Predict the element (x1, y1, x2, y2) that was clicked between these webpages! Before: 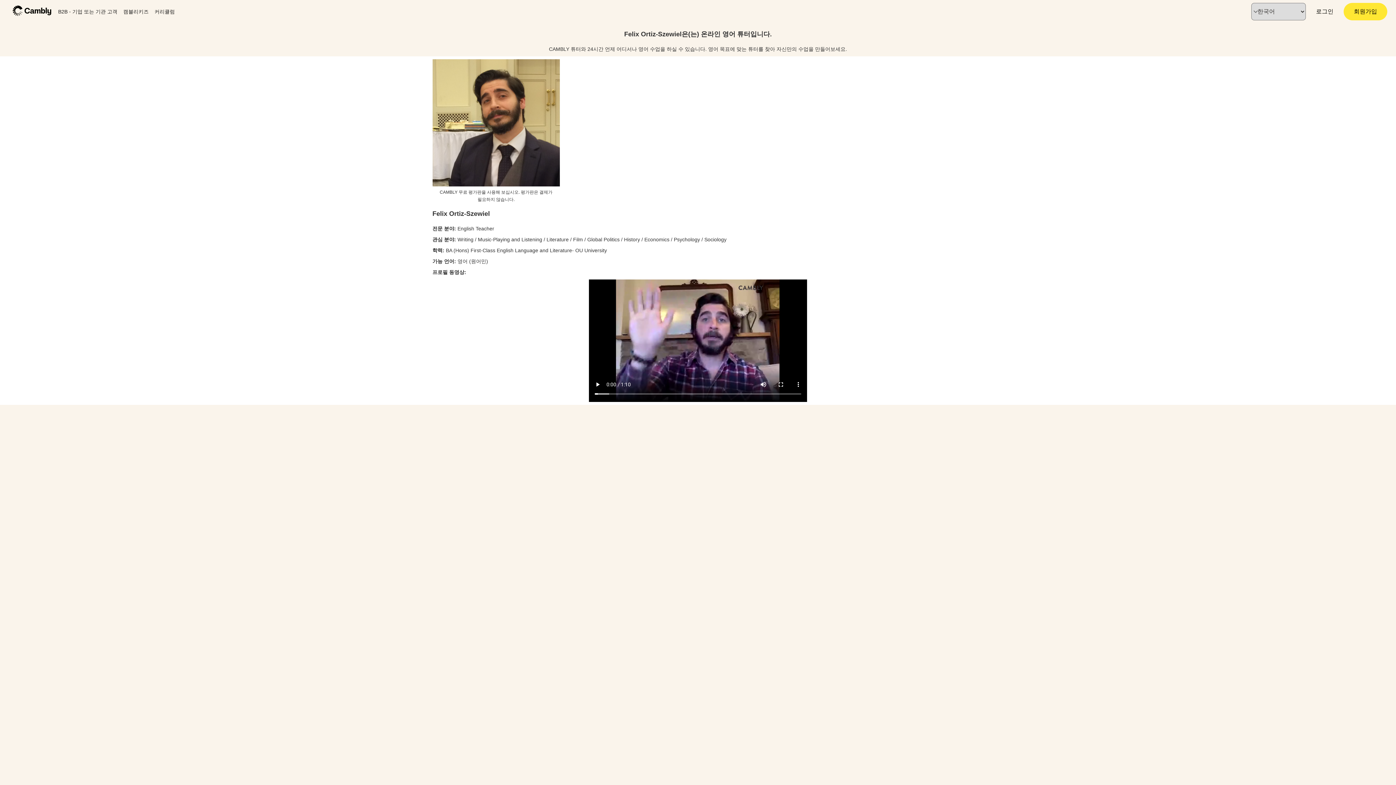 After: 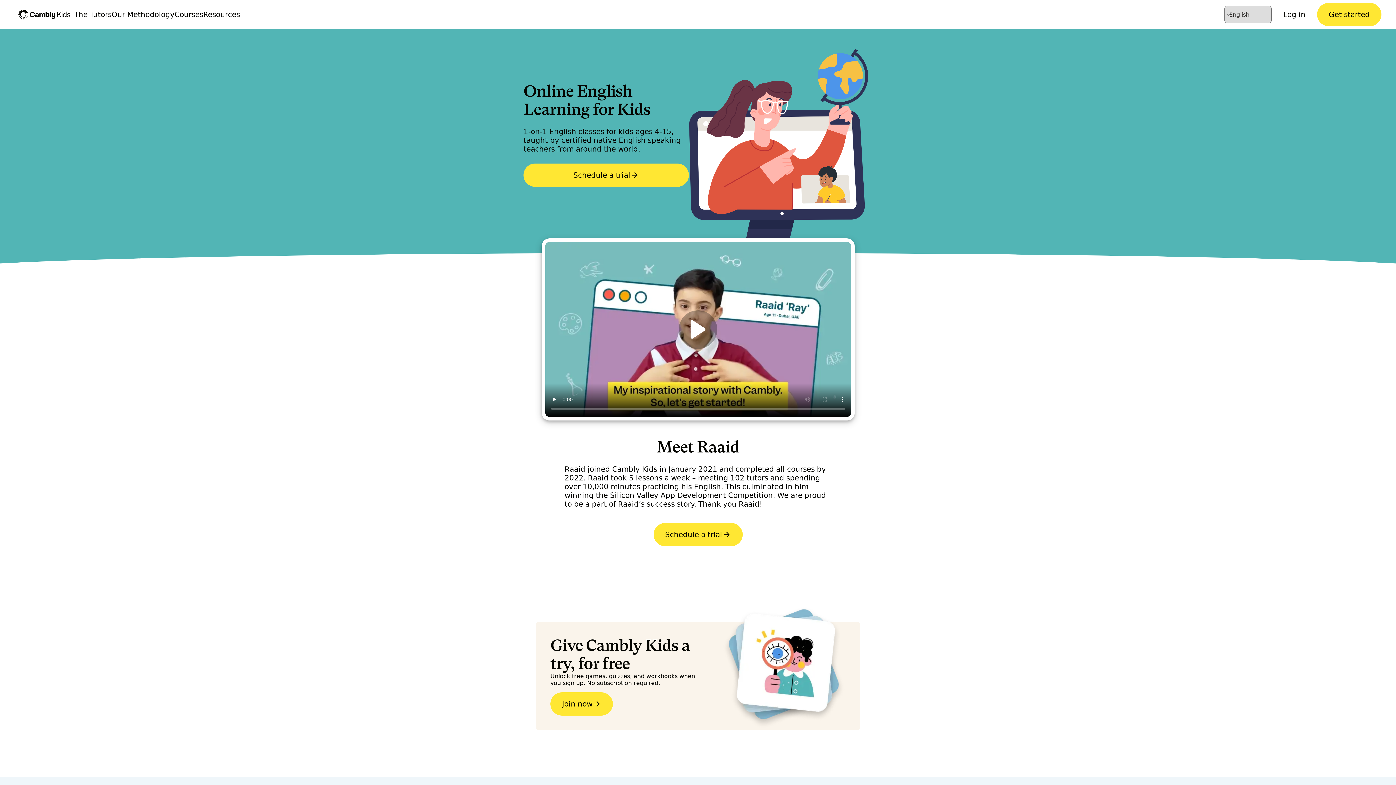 Action: bbox: (120, 5, 151, 18) label: 캠블리키즈